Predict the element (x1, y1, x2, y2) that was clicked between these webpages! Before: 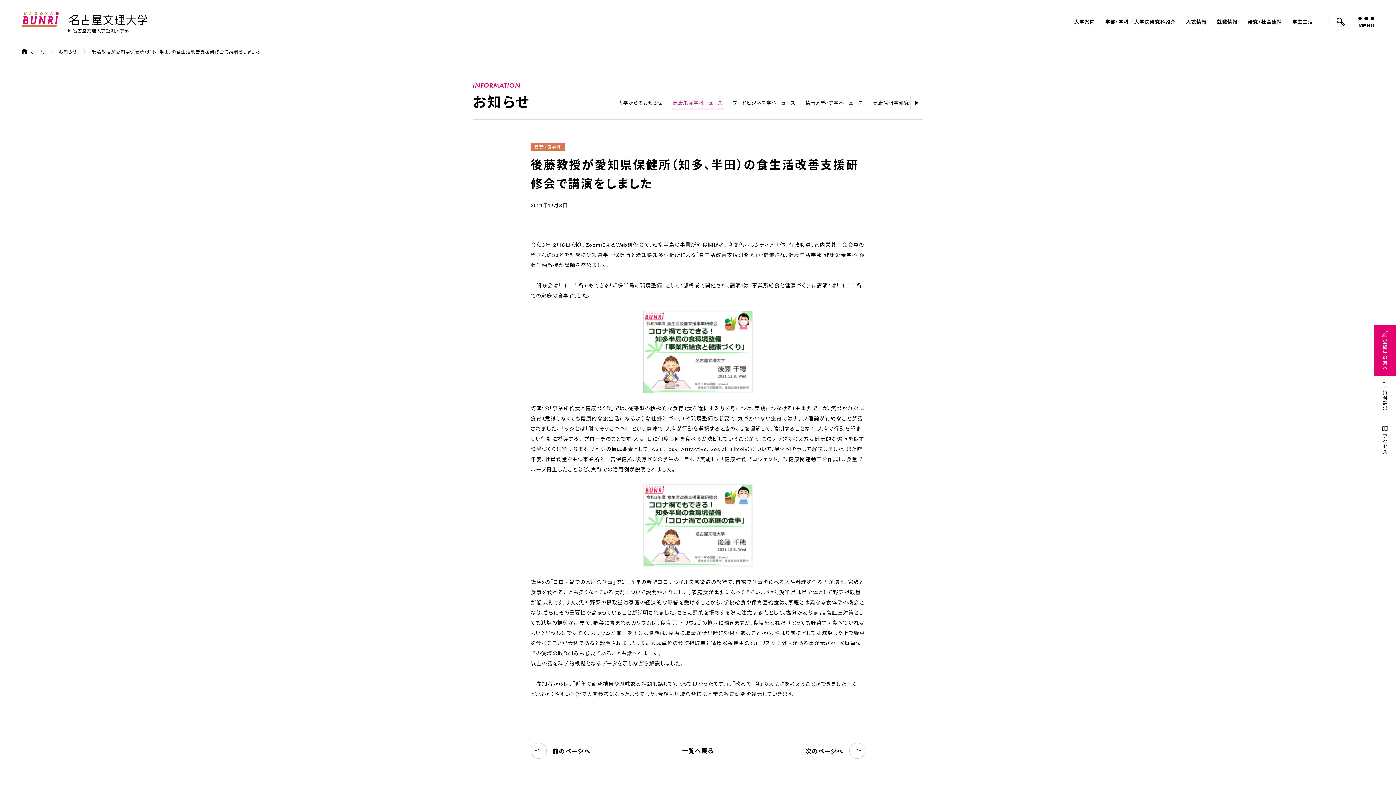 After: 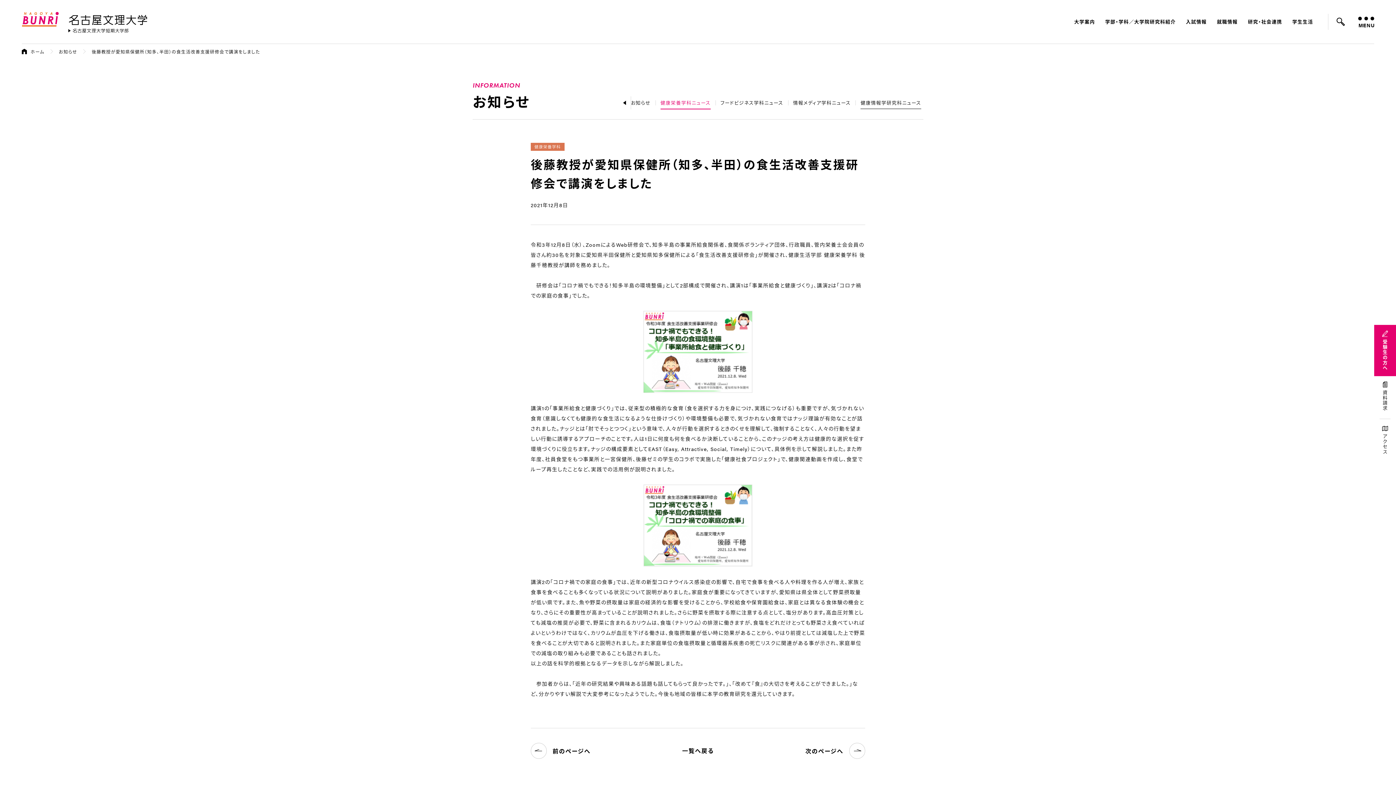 Action: bbox: (910, 95, 923, 110)